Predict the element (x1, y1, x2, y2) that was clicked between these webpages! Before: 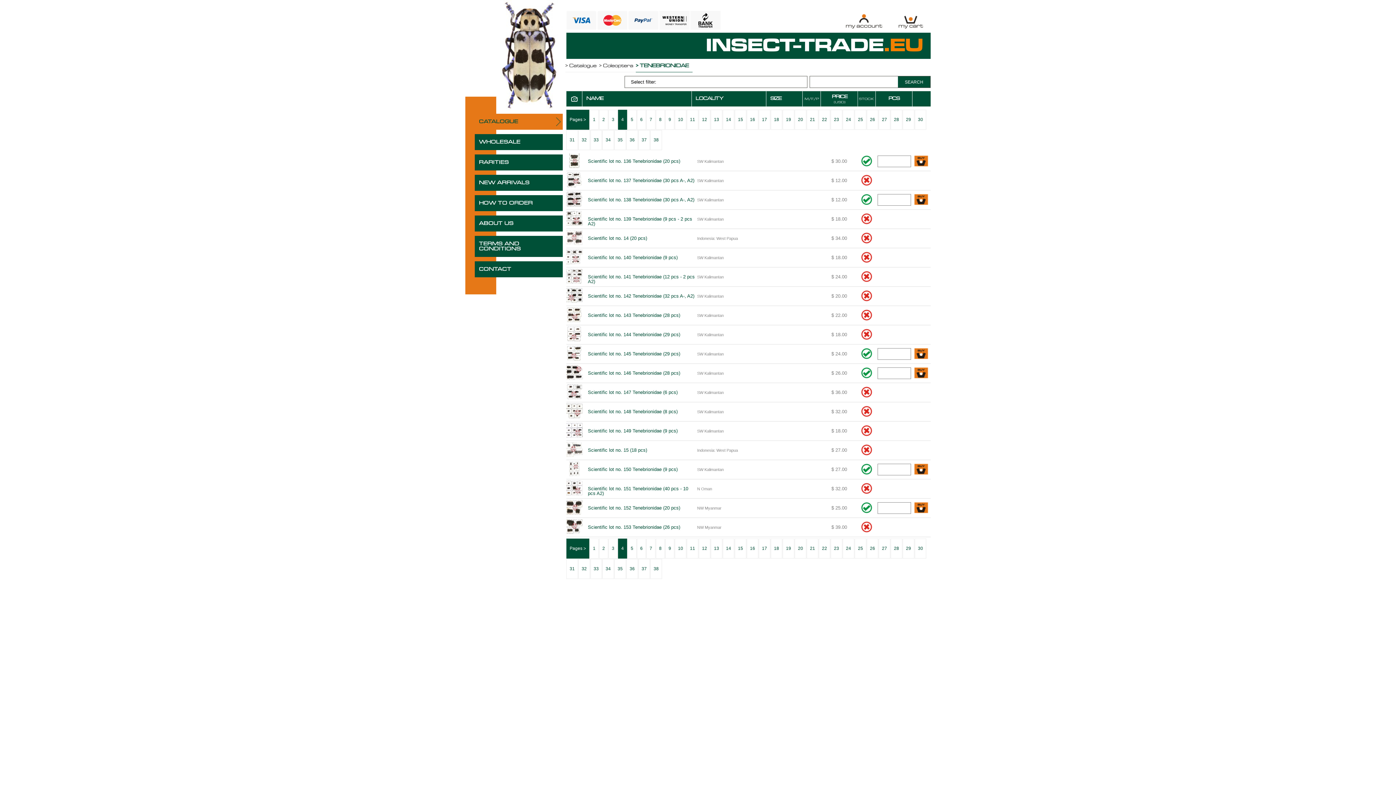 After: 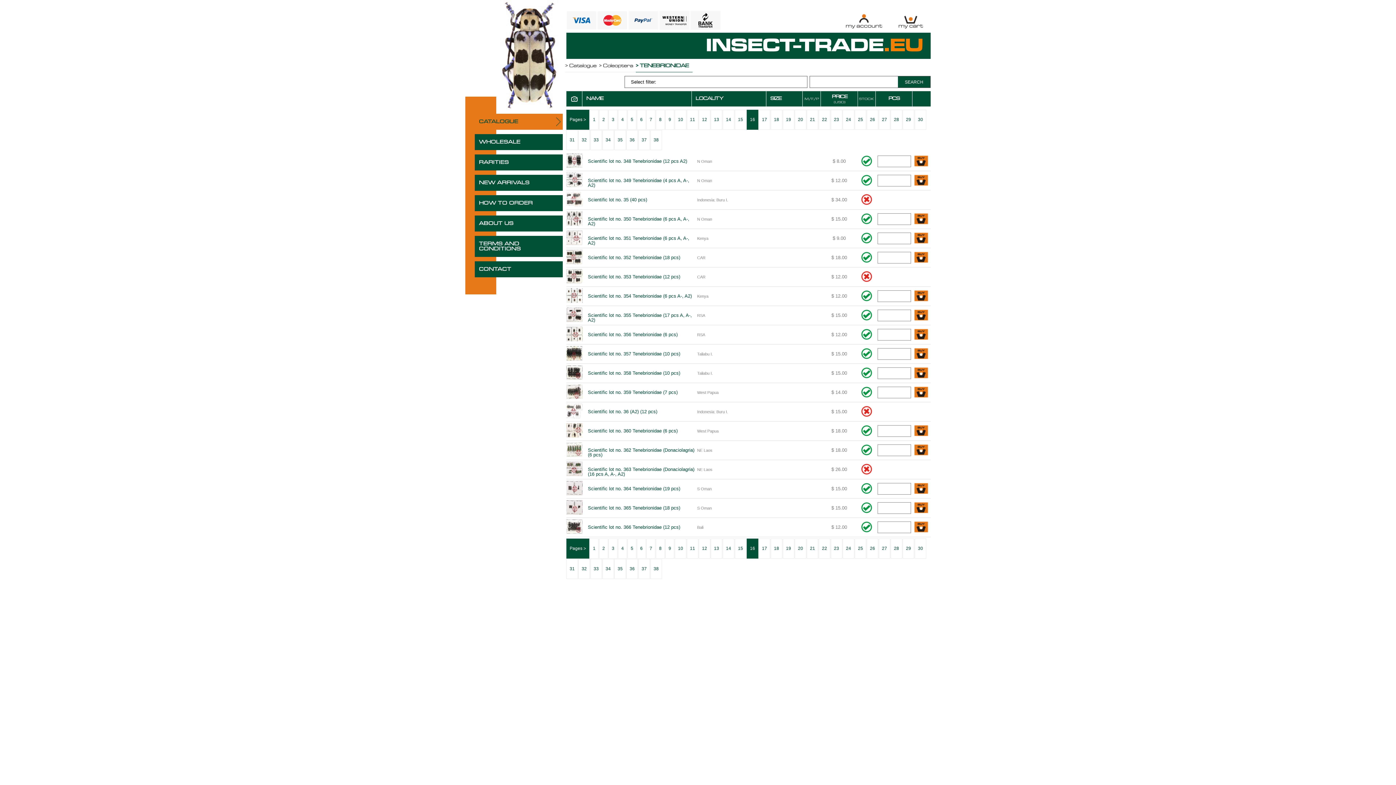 Action: label: 16 bbox: (746, 109, 758, 129)